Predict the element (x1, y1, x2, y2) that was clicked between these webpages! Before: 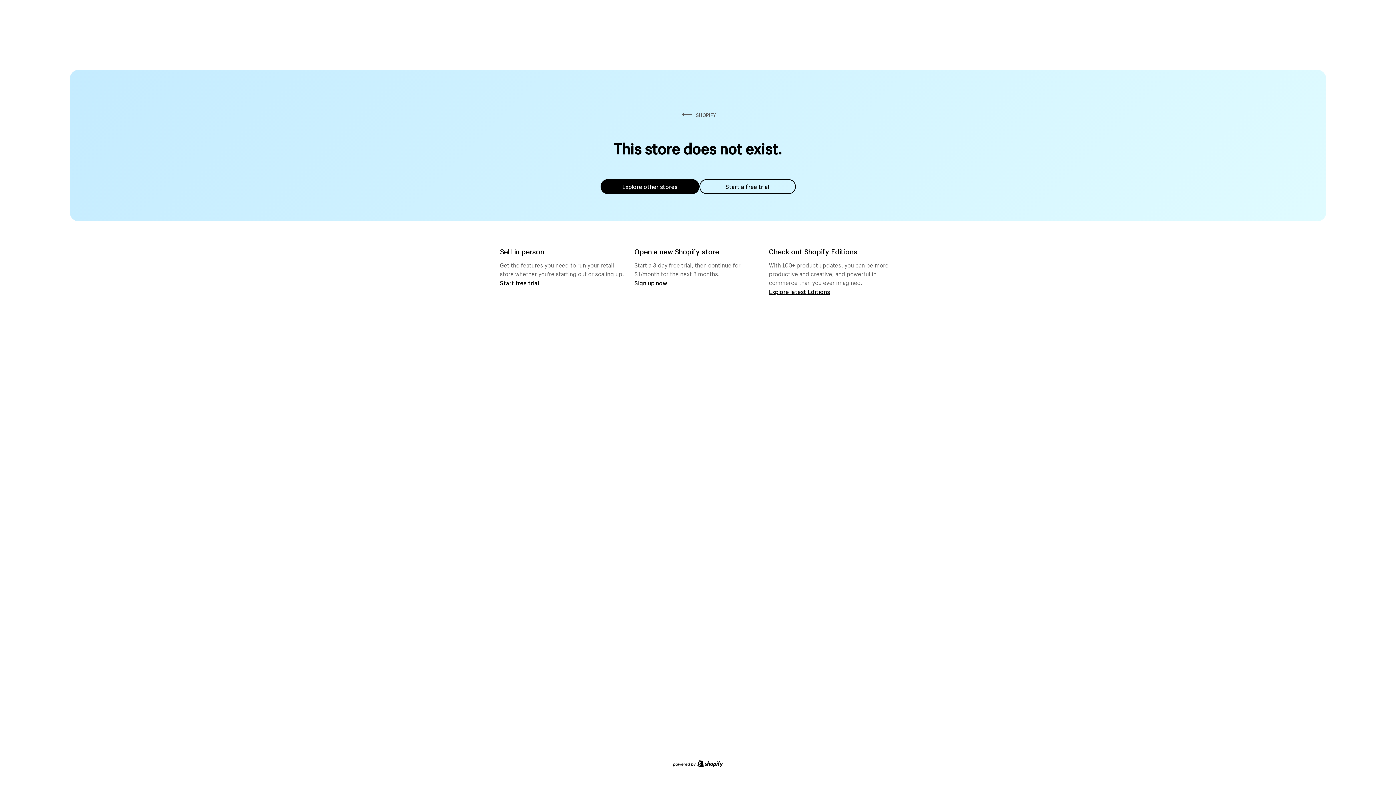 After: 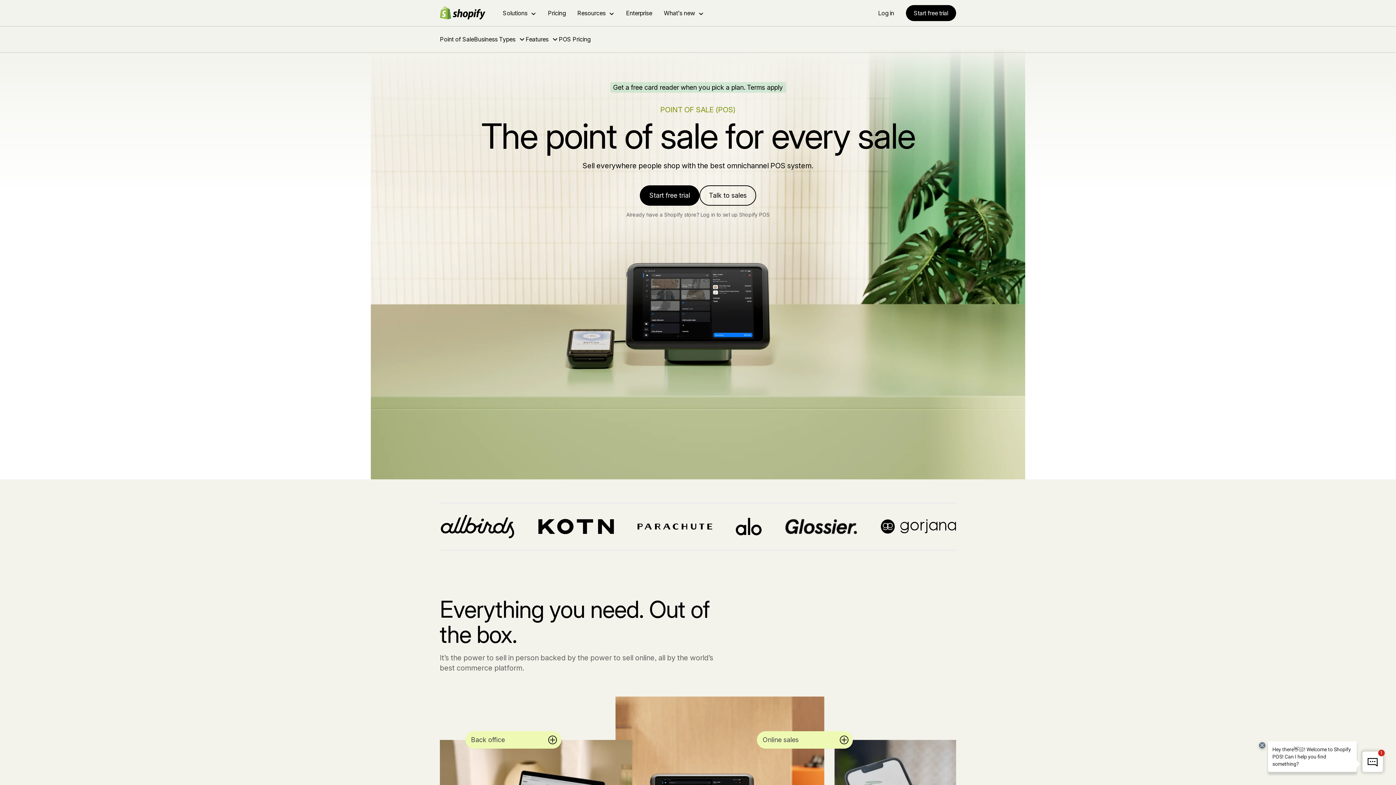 Action: bbox: (500, 279, 539, 286) label: Start free trial